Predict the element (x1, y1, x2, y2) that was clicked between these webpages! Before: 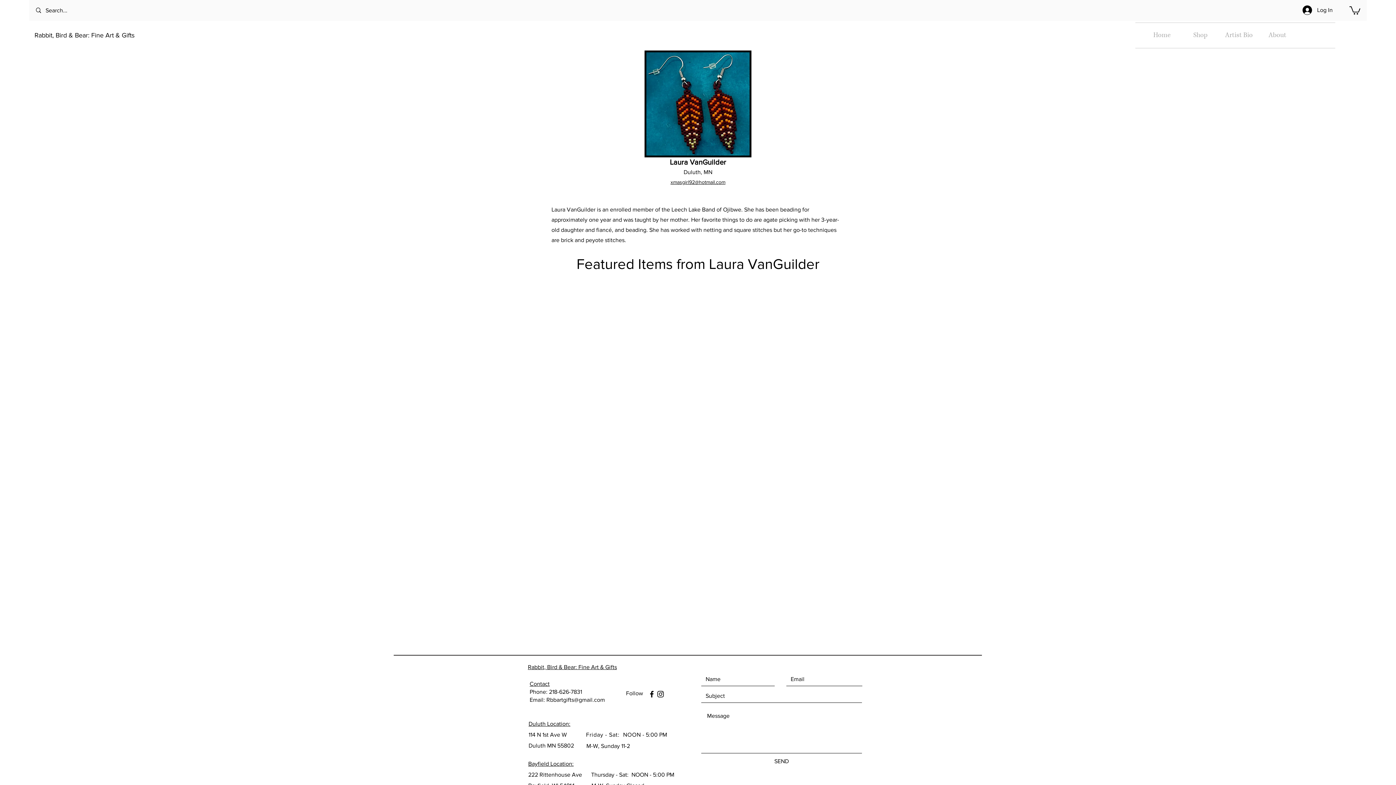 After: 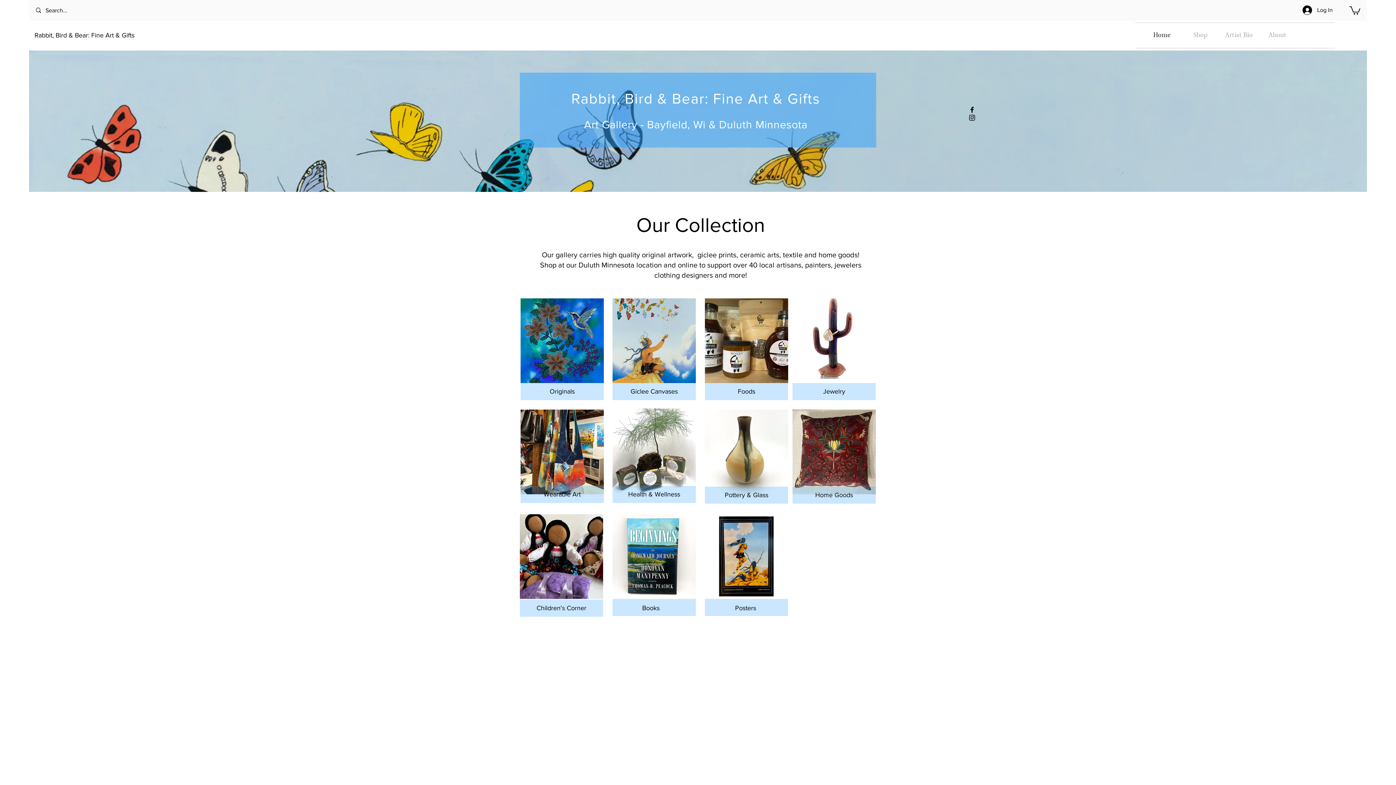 Action: label: Shop bbox: (1181, 22, 1220, 48)